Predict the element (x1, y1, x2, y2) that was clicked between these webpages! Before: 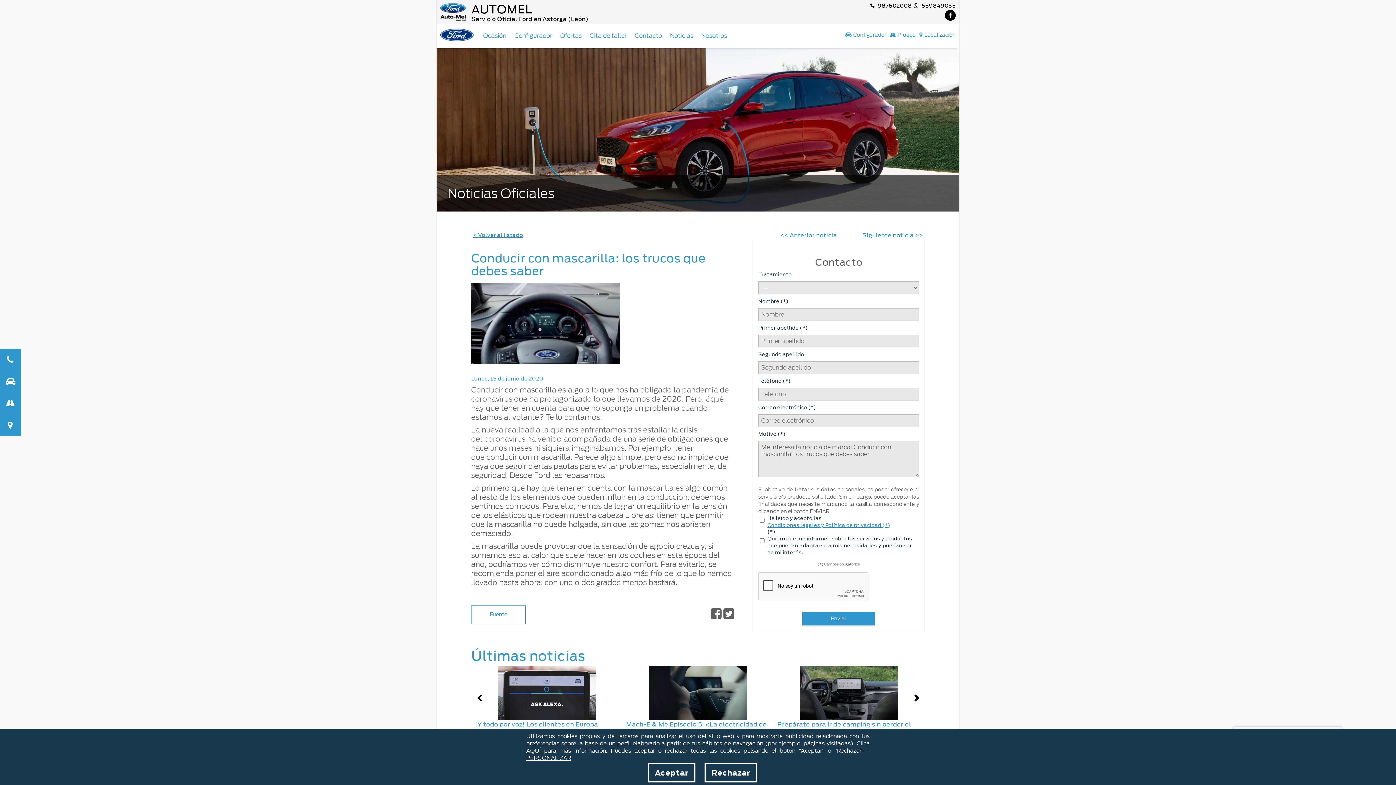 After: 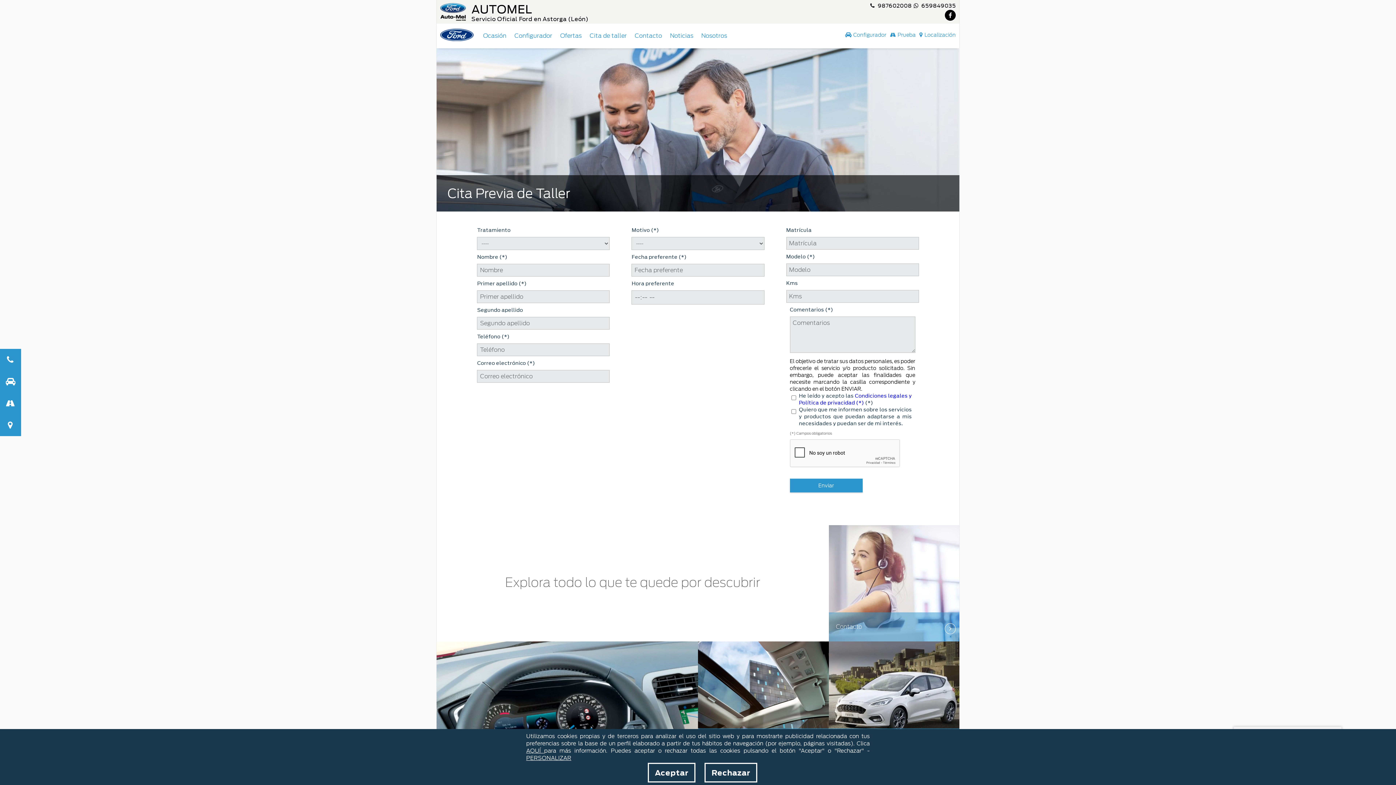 Action: bbox: (585, 30, 630, 41) label: Cita de taller